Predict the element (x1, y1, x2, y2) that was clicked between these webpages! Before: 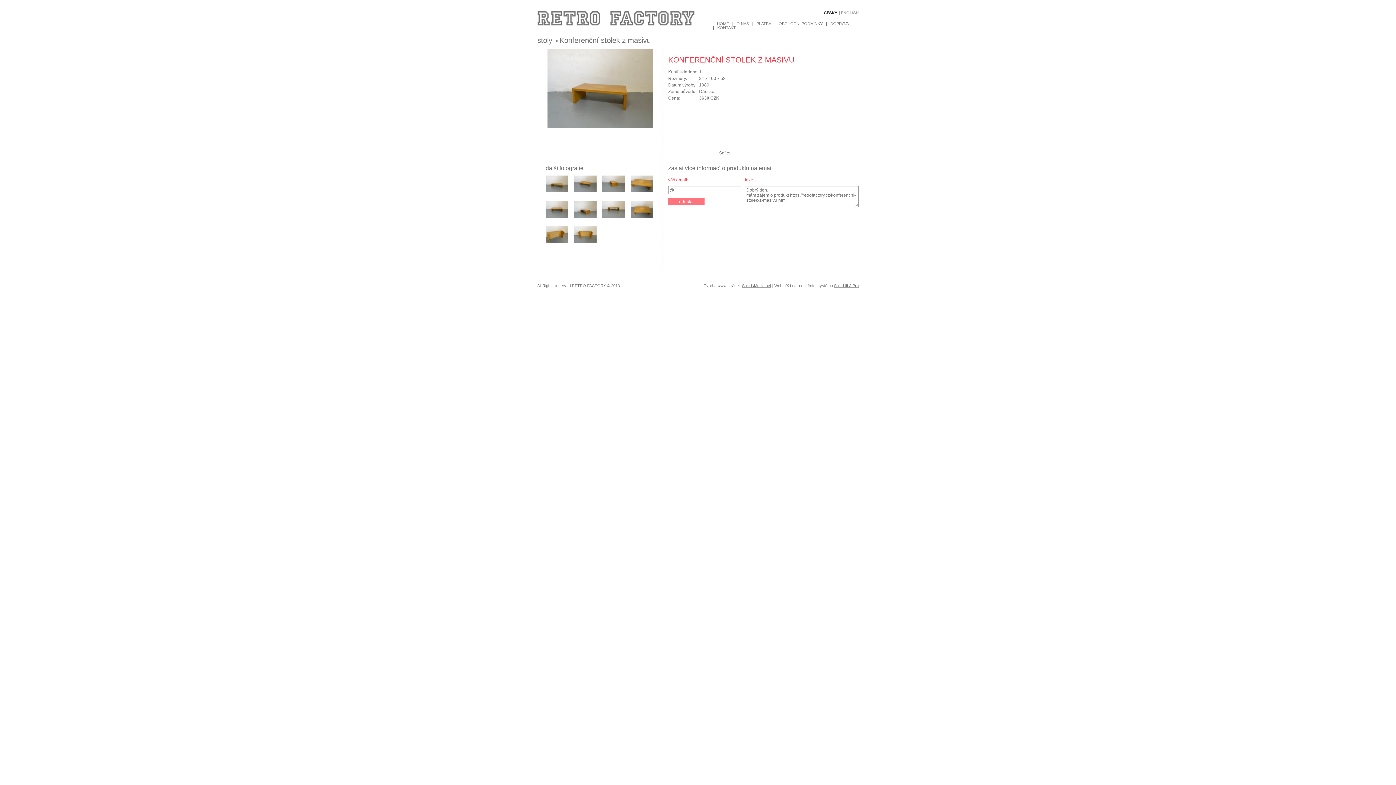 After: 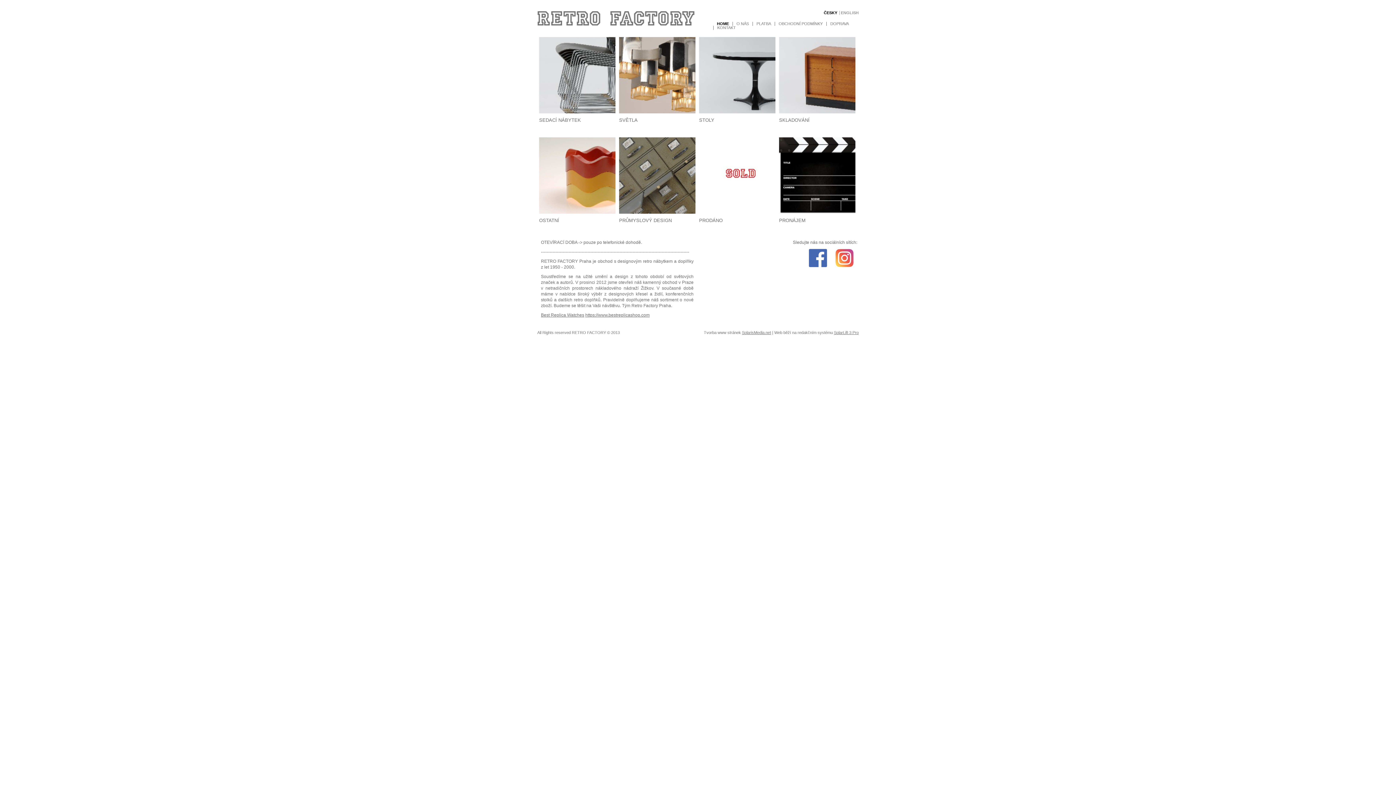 Action: bbox: (713, 21, 732, 25) label: HOME